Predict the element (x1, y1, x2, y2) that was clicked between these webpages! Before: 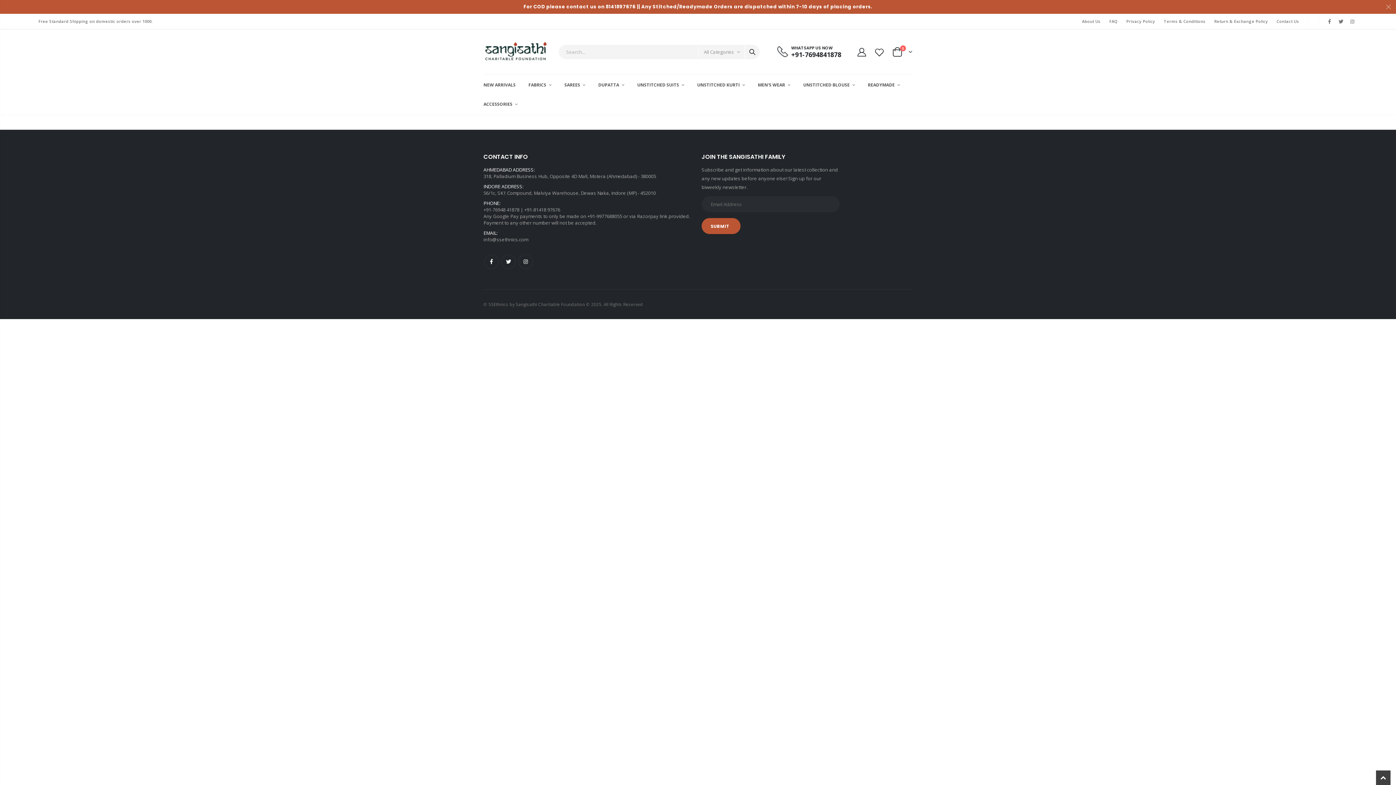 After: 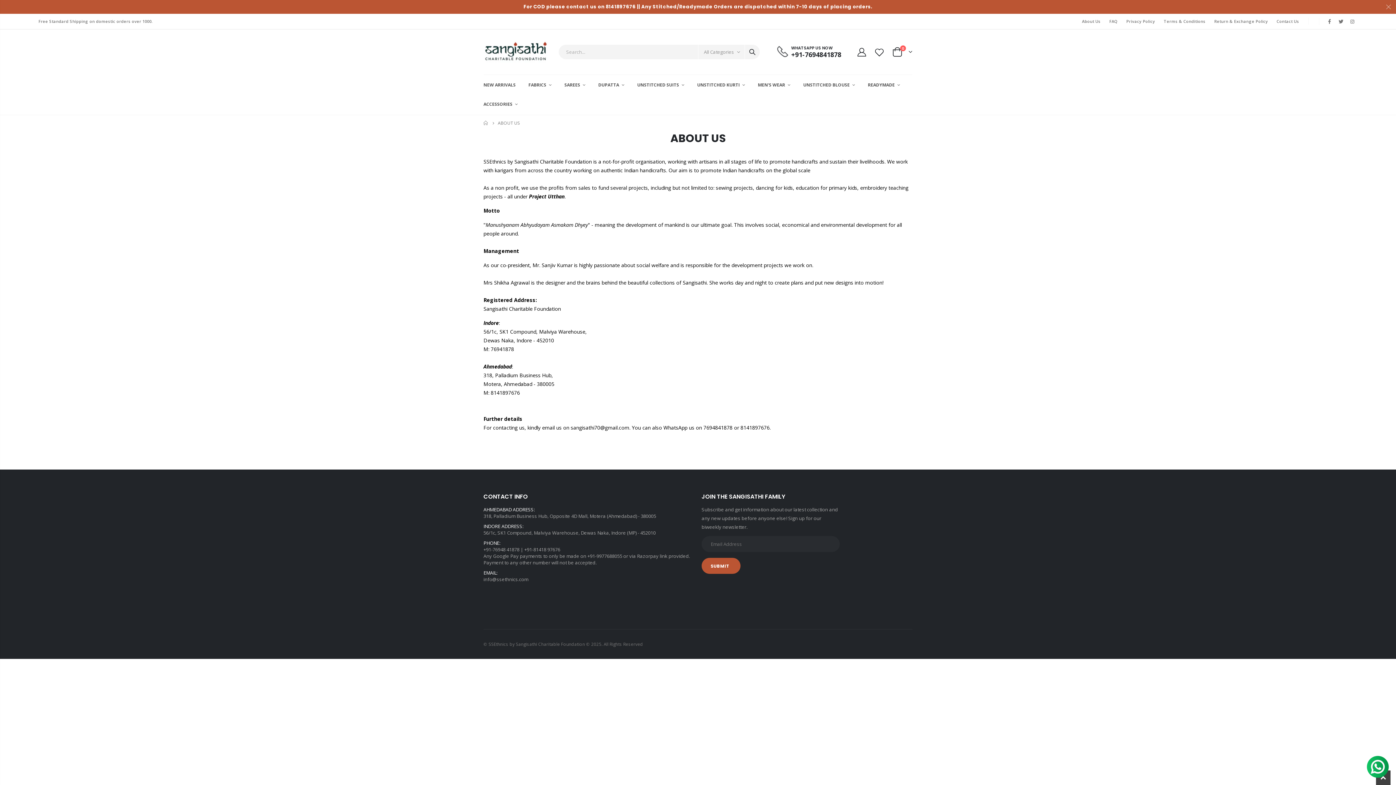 Action: bbox: (1082, 16, 1100, 25) label: About Us